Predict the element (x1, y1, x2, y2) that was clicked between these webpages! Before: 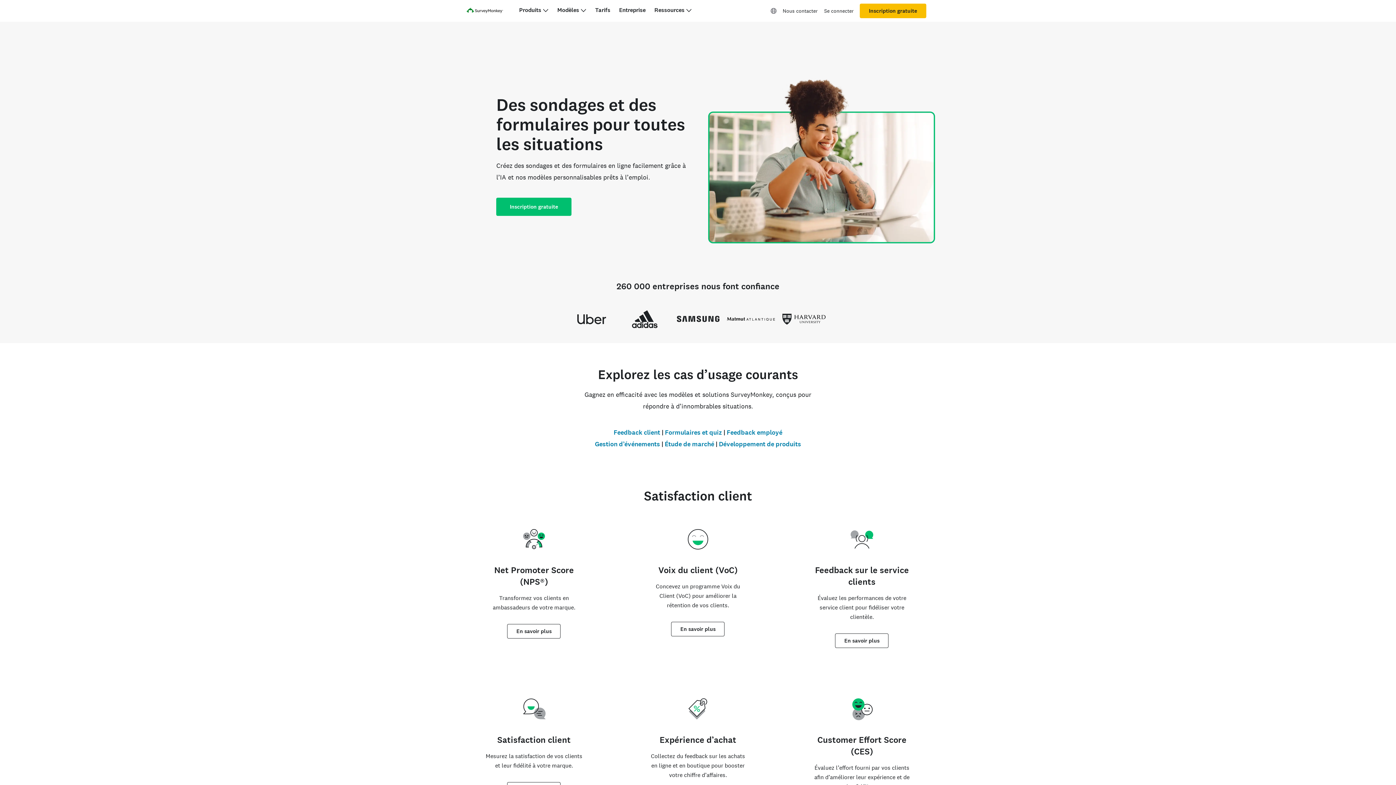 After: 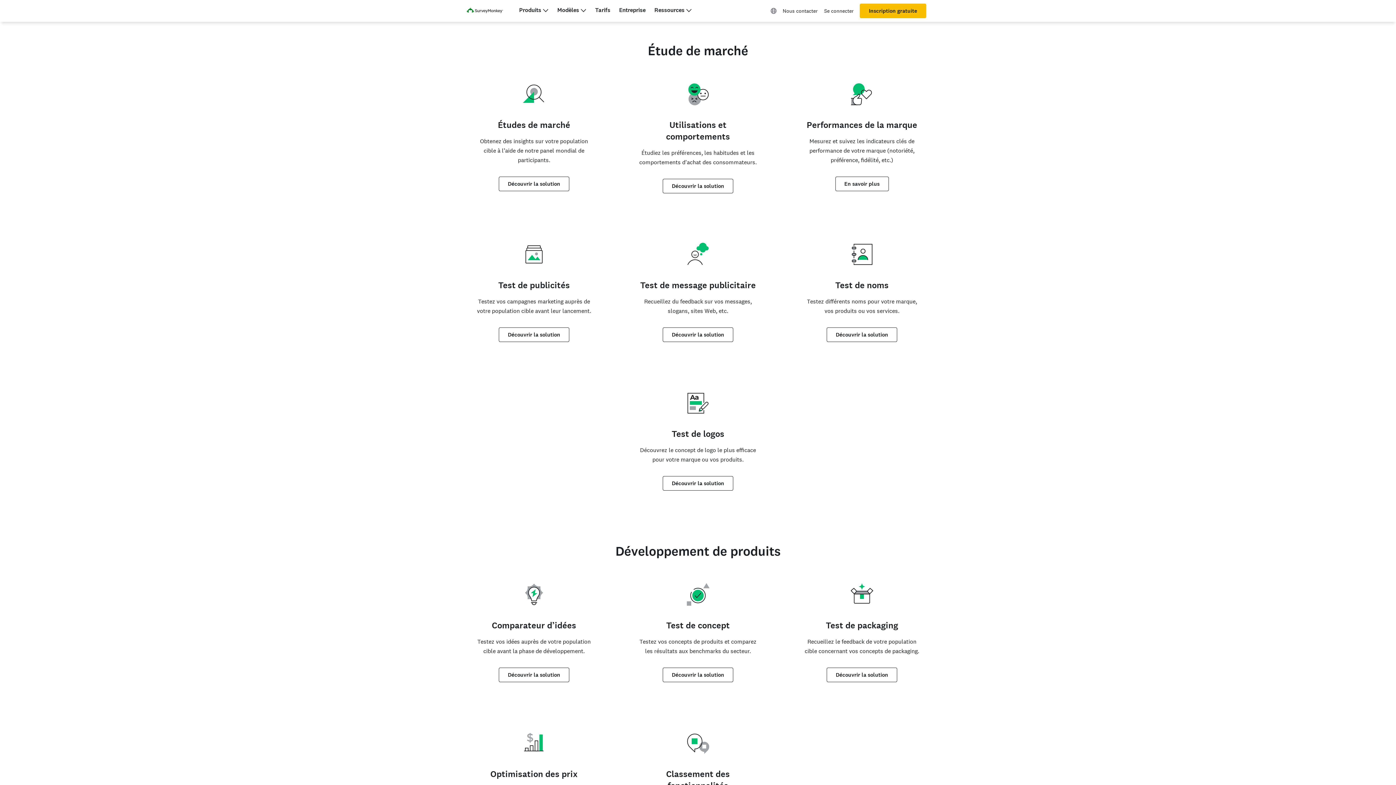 Action: label: Étude de marché bbox: (664, 439, 714, 448)